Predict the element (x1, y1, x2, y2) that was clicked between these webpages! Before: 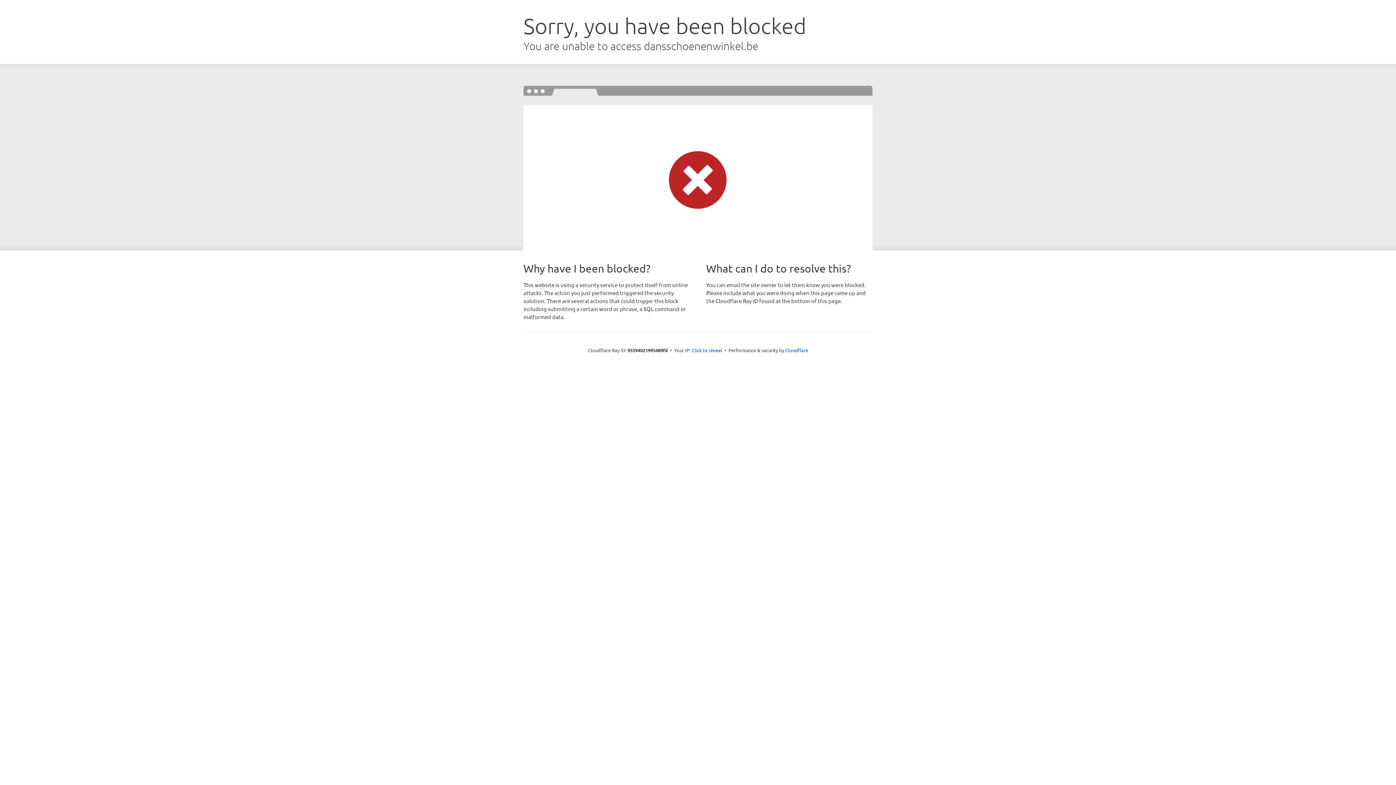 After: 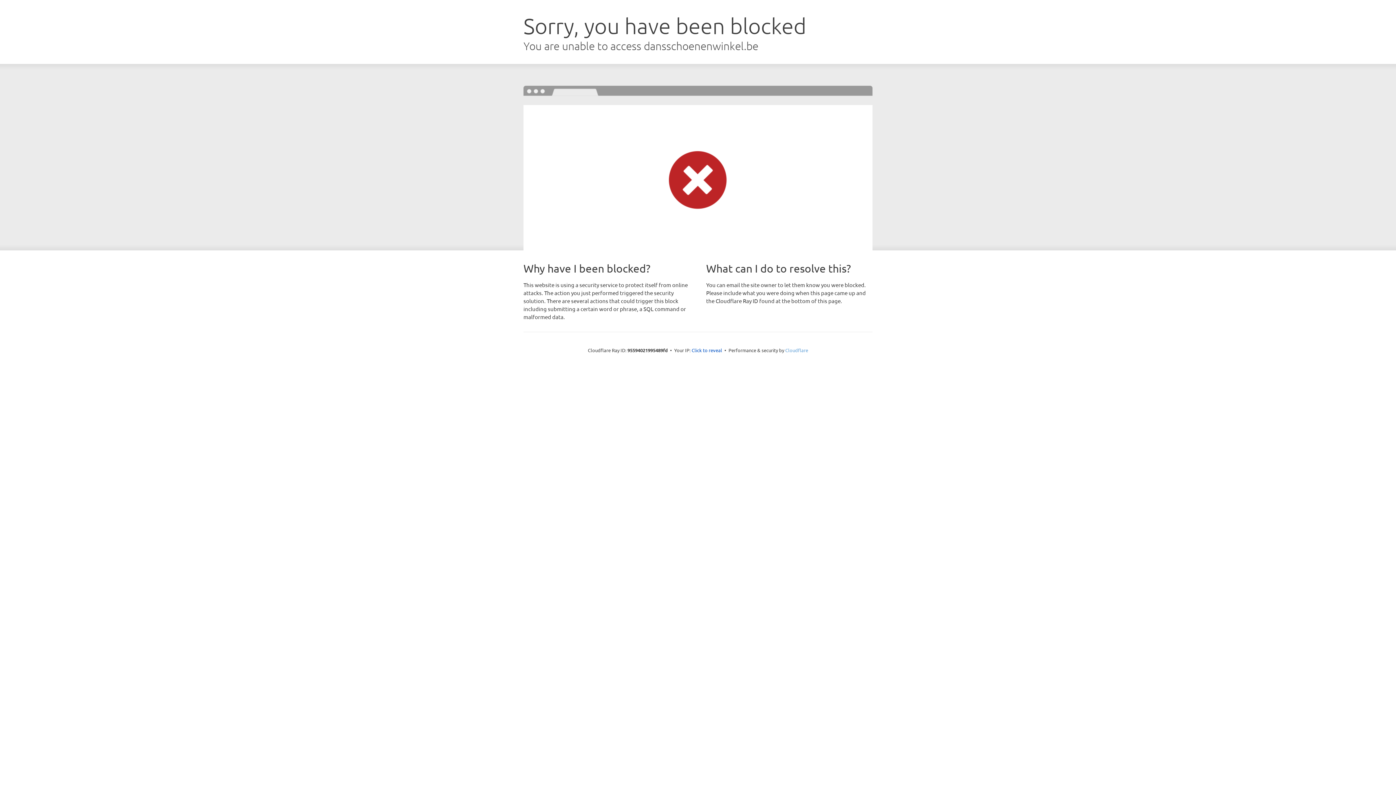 Action: bbox: (785, 347, 808, 353) label: Cloudflare